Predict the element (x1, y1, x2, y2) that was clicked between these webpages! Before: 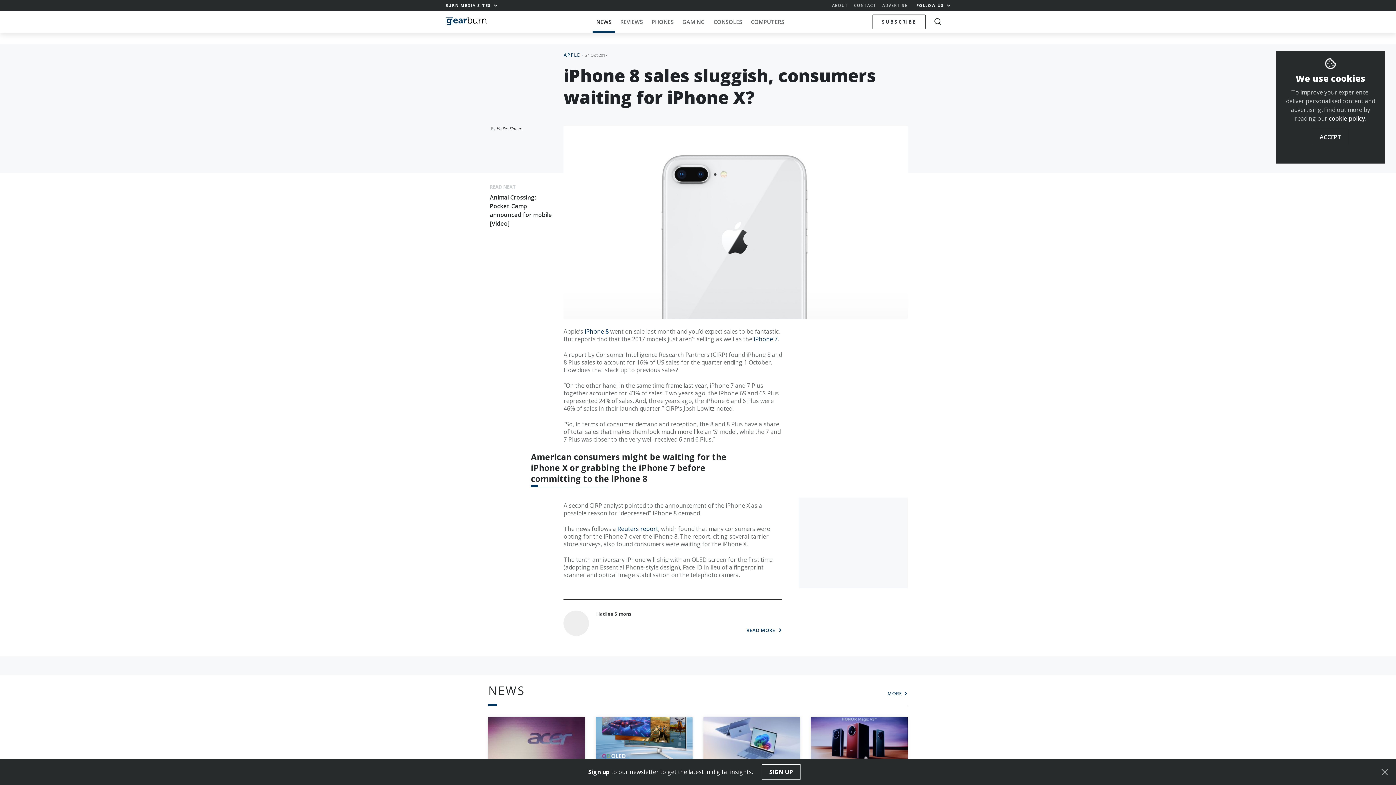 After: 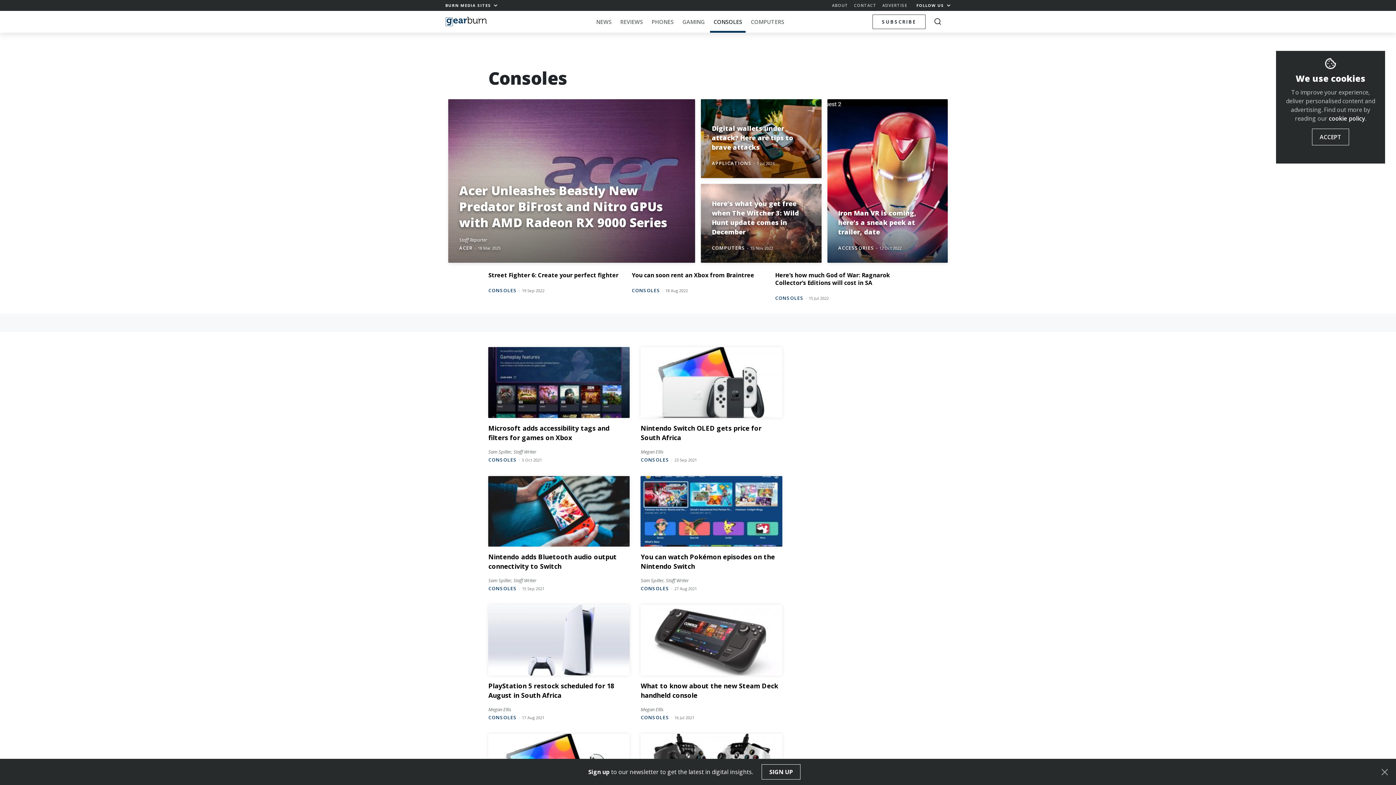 Action: bbox: (710, 10, 745, 32) label: CONSOLES